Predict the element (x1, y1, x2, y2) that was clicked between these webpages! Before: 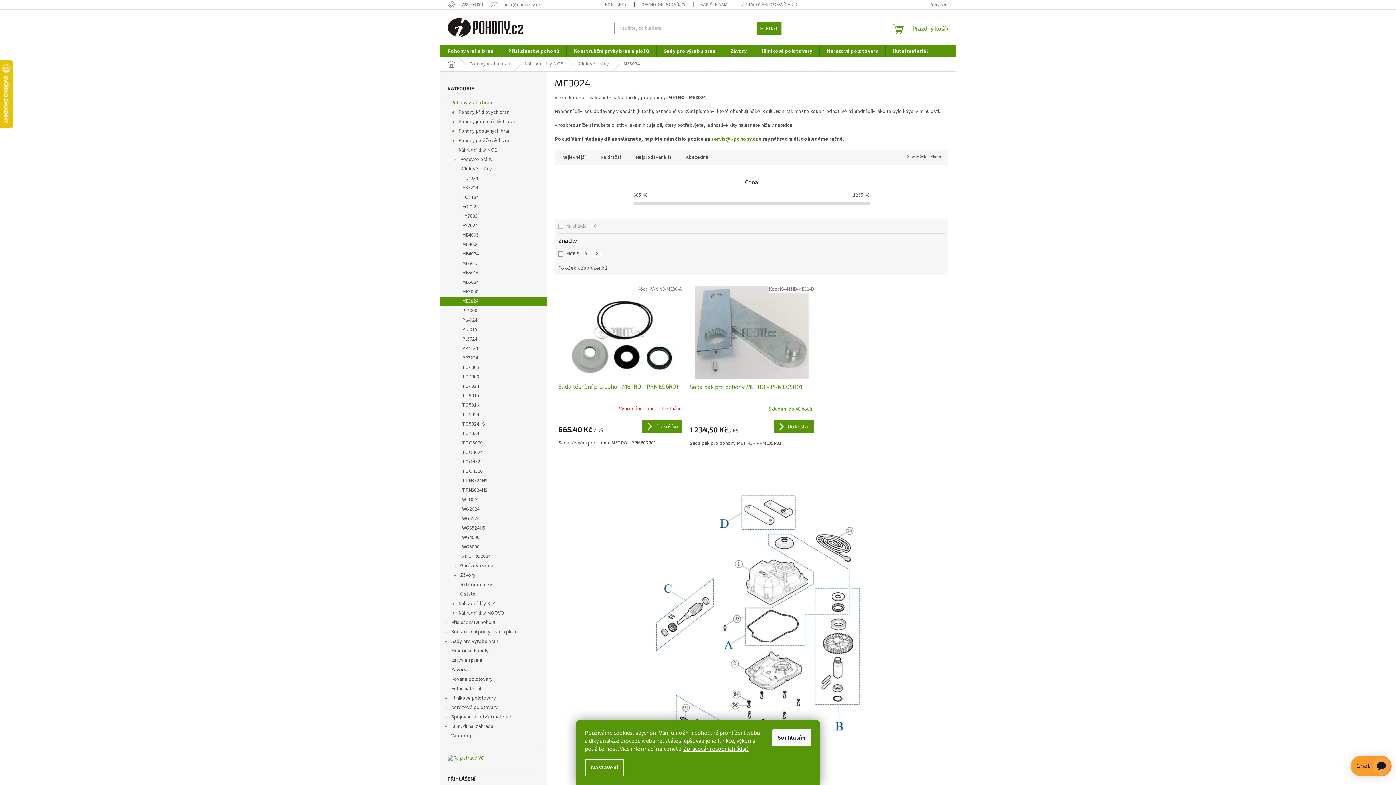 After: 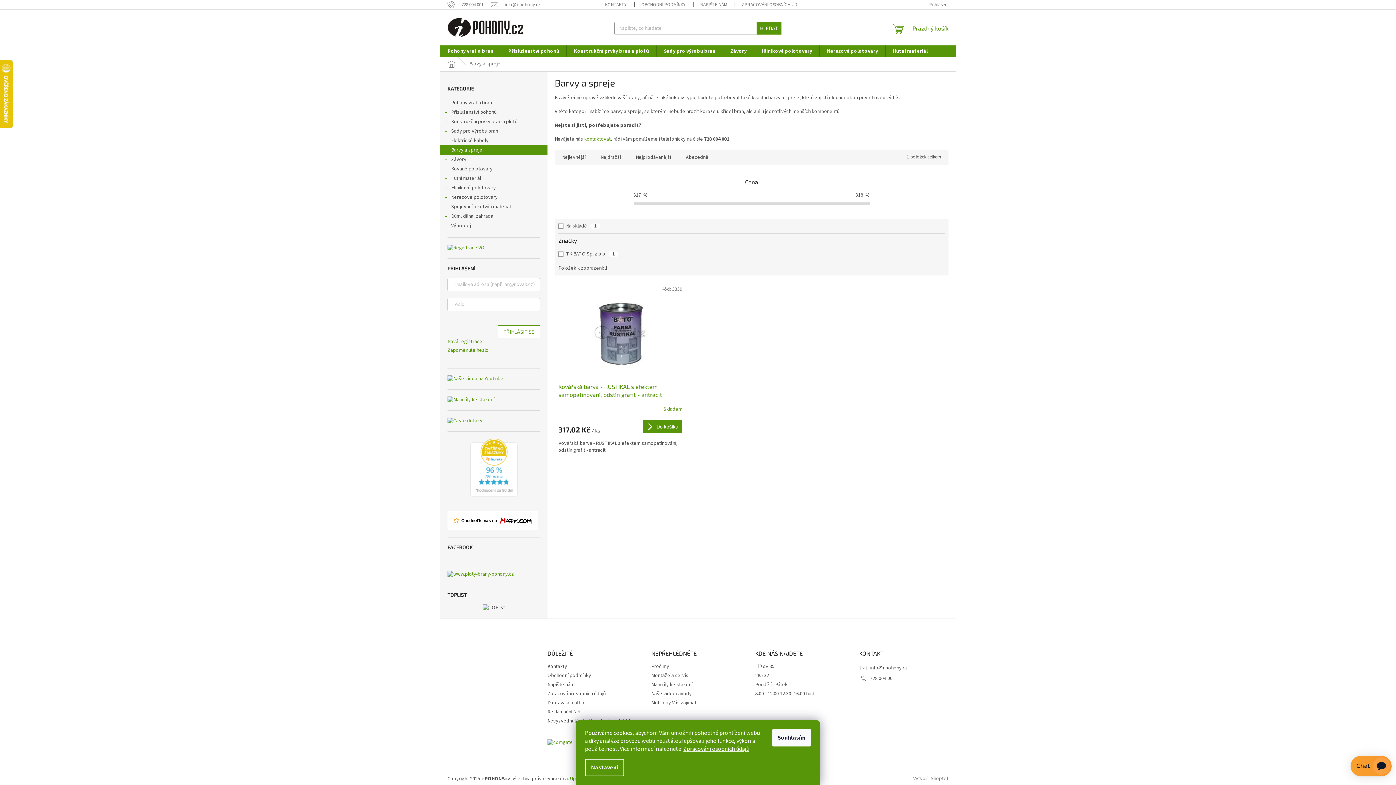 Action: bbox: (440, 656, 547, 665) label: Barvy a spreje 